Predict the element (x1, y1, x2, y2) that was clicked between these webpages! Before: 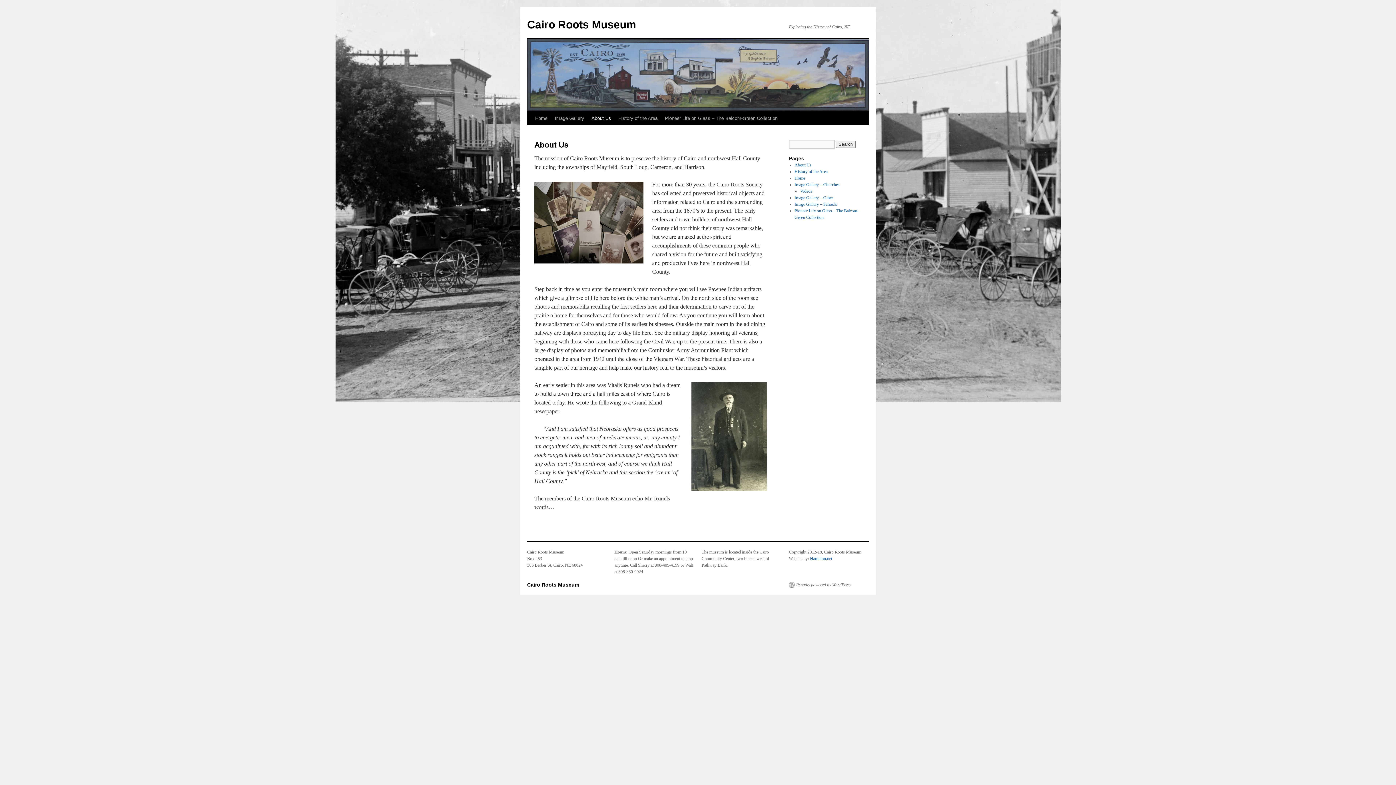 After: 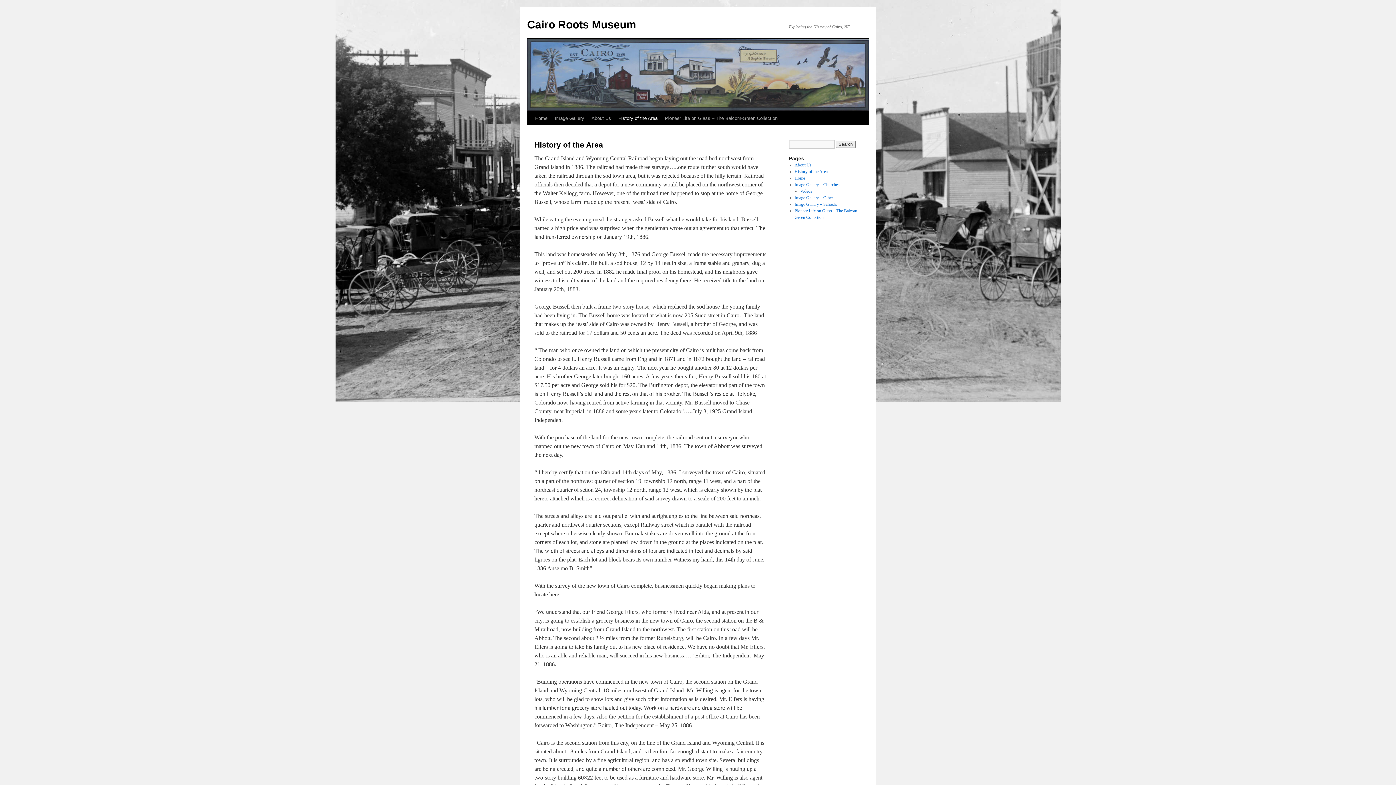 Action: bbox: (794, 169, 827, 174) label: History of the Area